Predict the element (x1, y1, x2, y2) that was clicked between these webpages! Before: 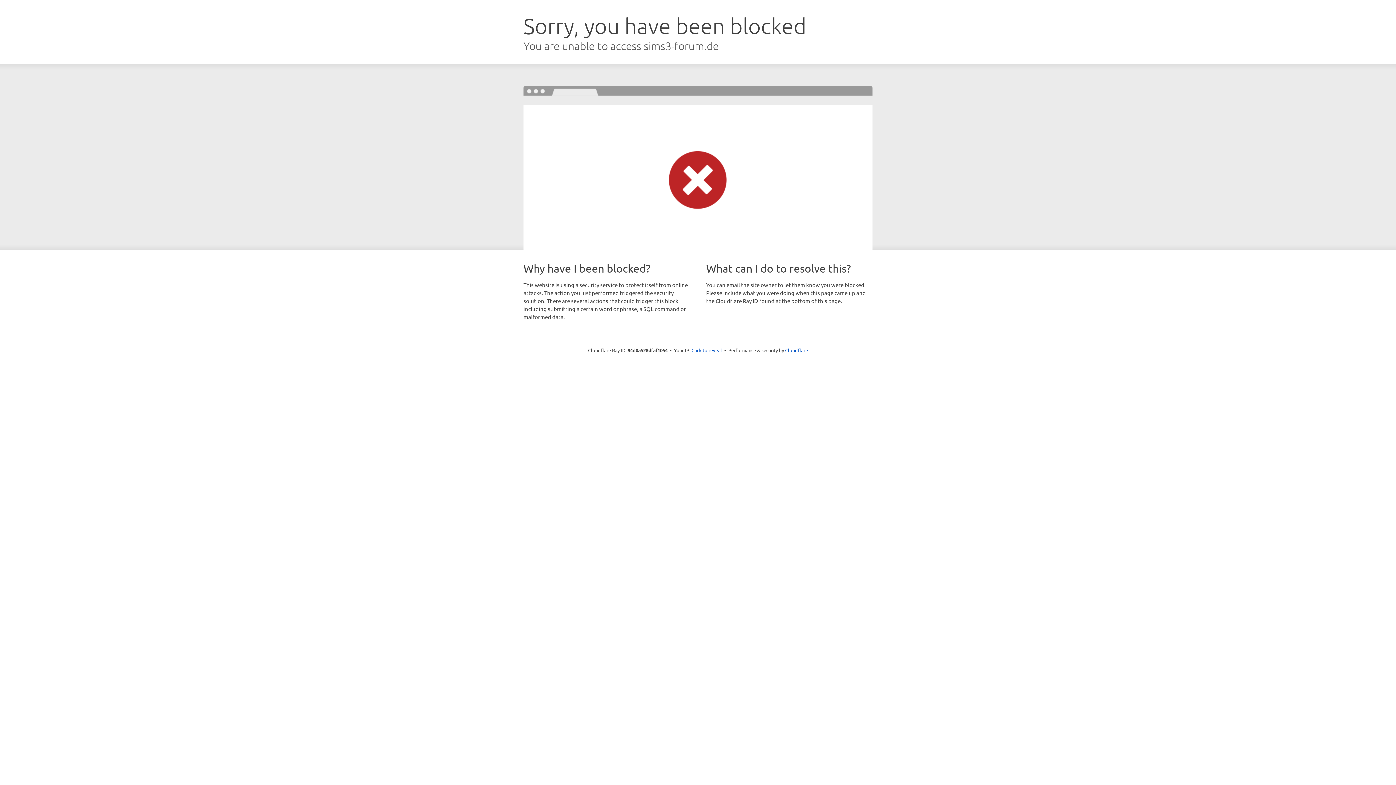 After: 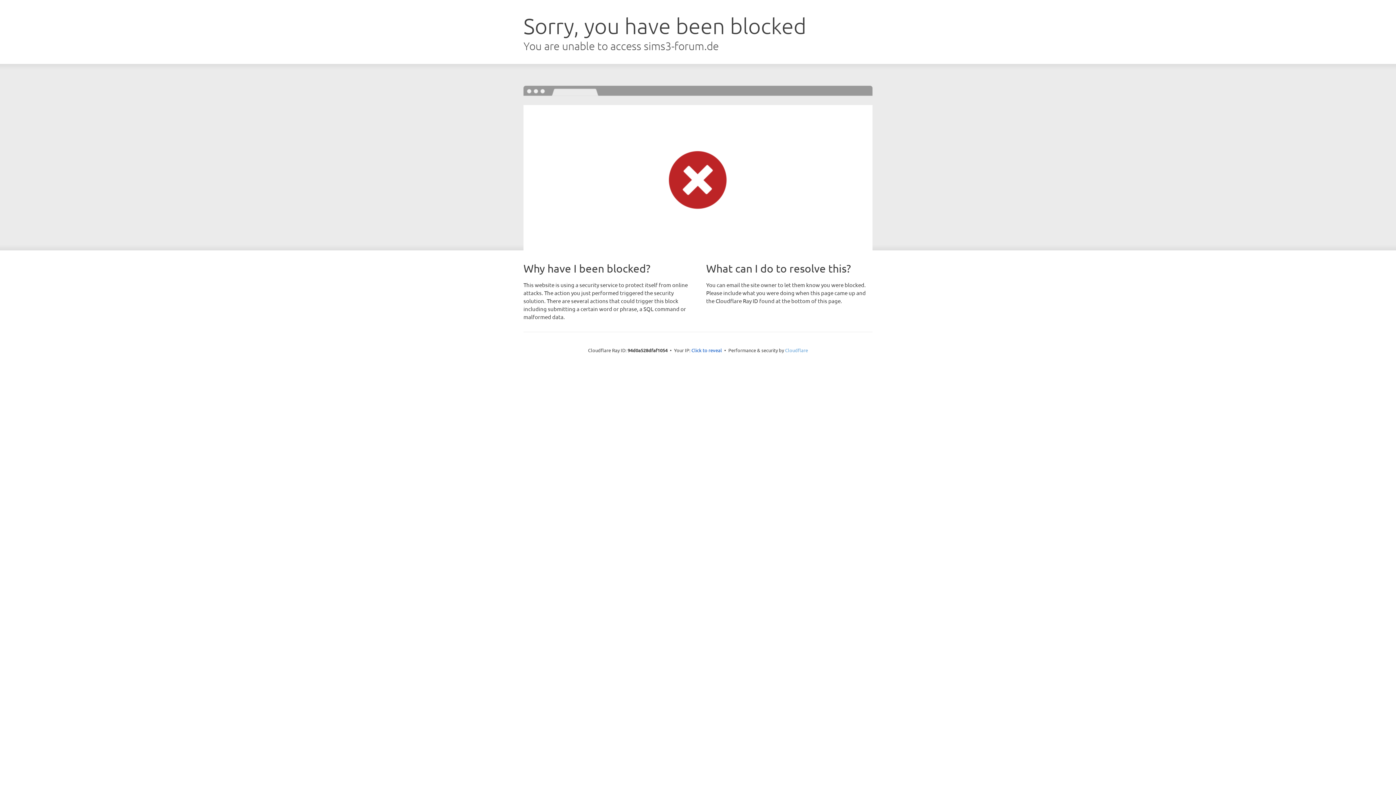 Action: label: Cloudflare bbox: (785, 347, 808, 353)